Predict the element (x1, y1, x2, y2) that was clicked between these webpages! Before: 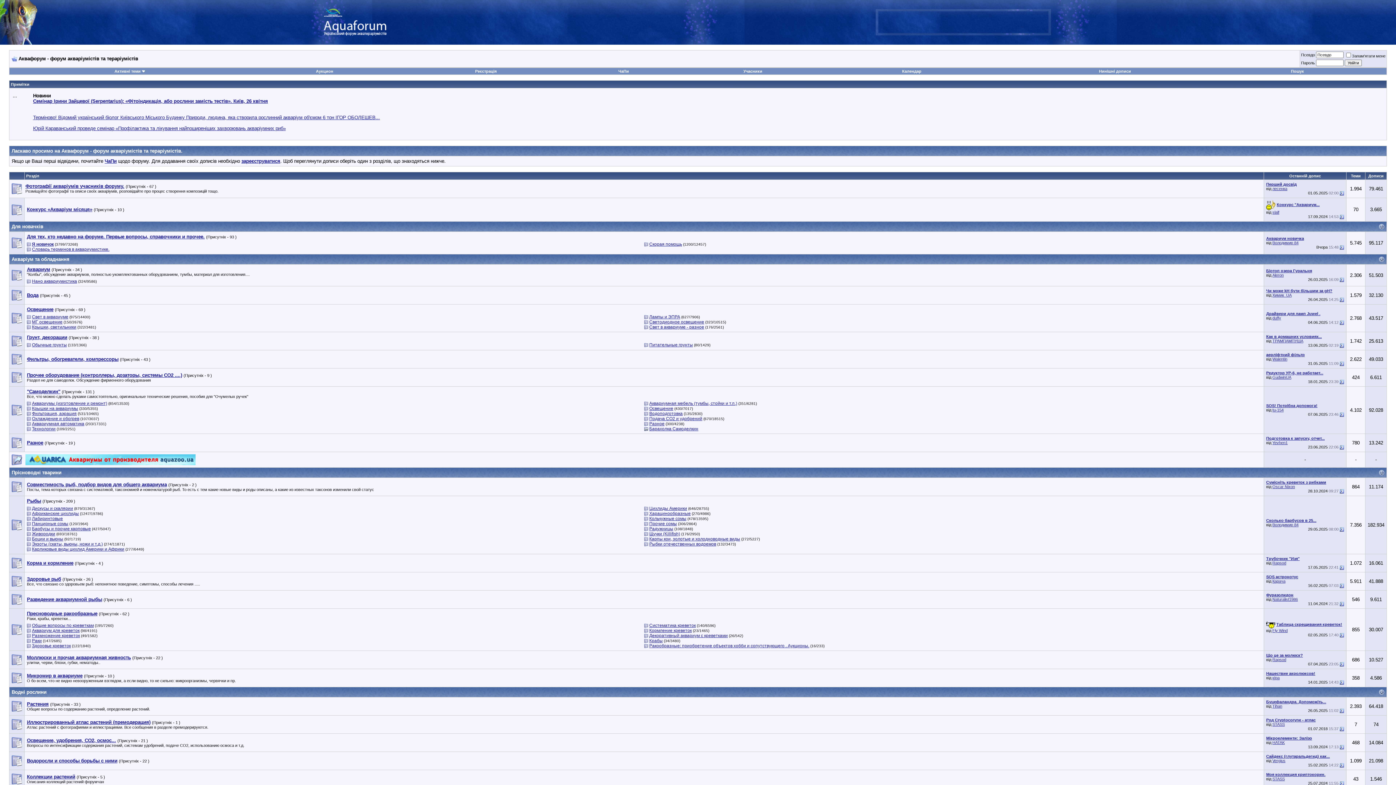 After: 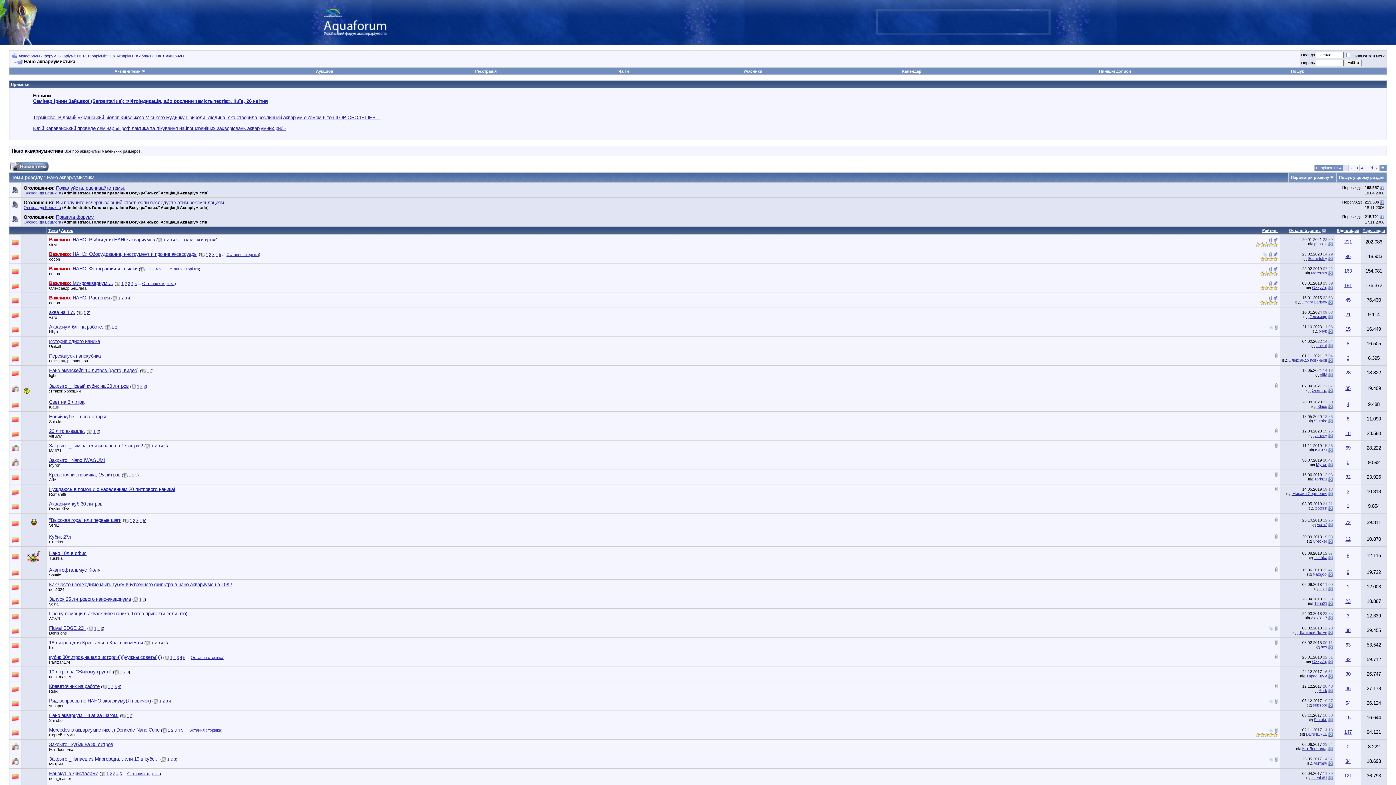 Action: label: Нано аквариумистика bbox: (32, 278, 77, 284)